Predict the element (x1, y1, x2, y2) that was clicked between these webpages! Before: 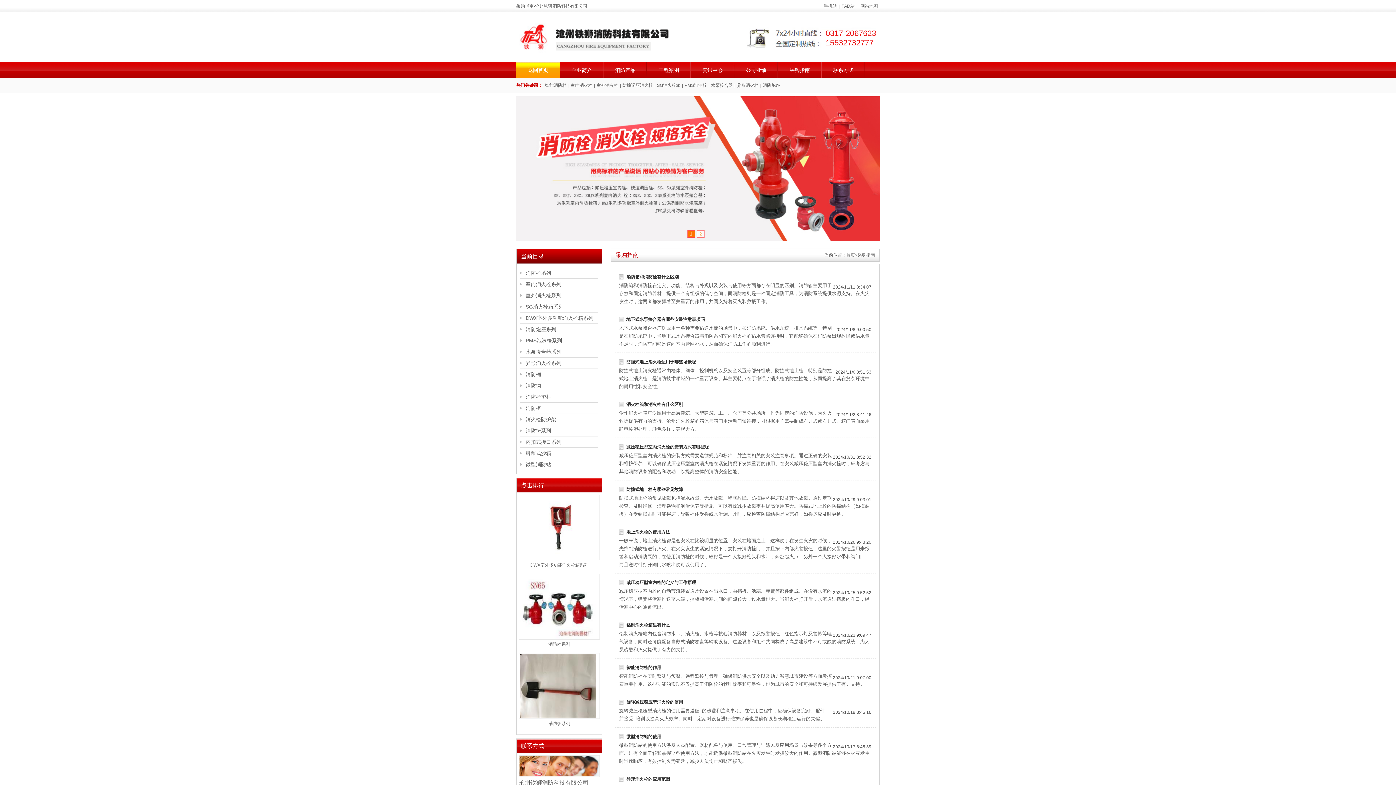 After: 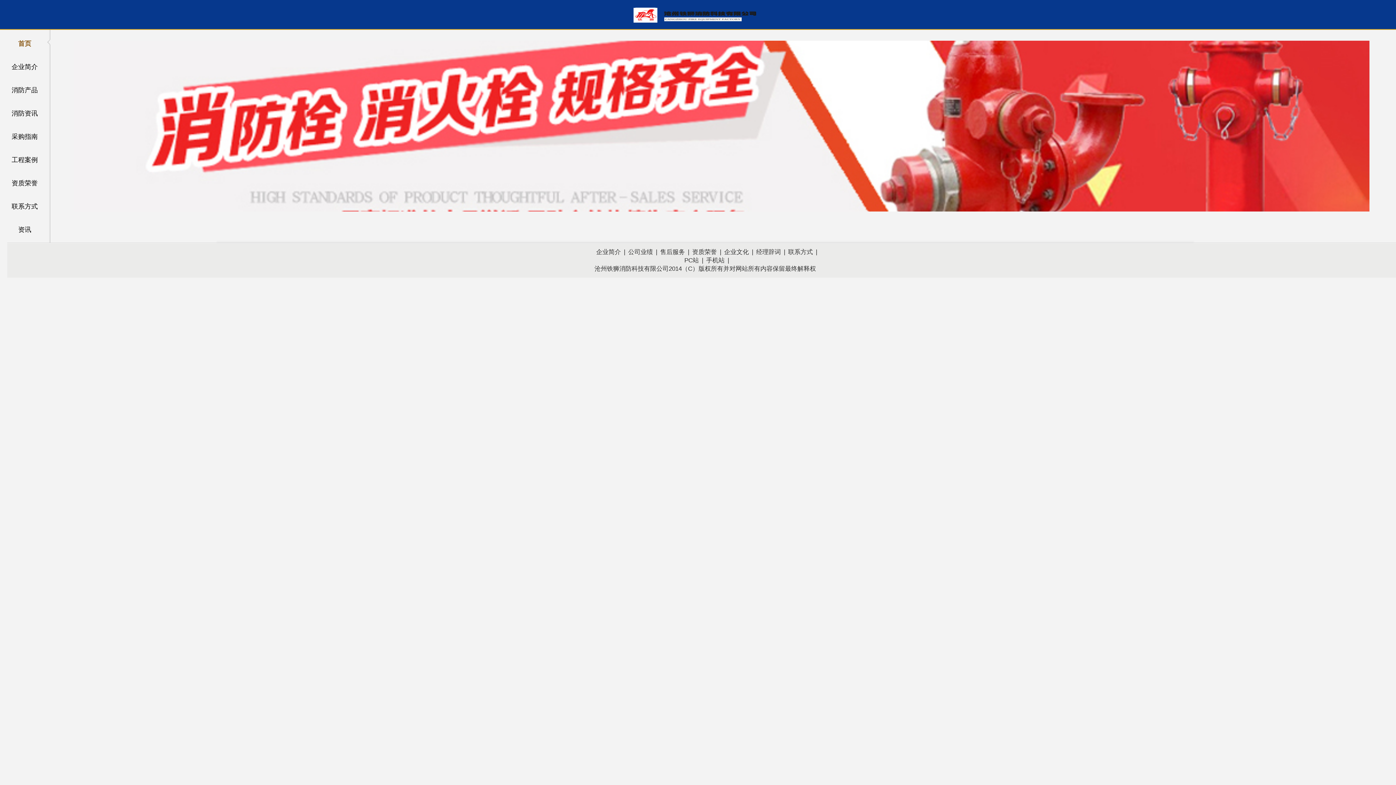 Action: bbox: (840, 3, 856, 8) label: PAD站